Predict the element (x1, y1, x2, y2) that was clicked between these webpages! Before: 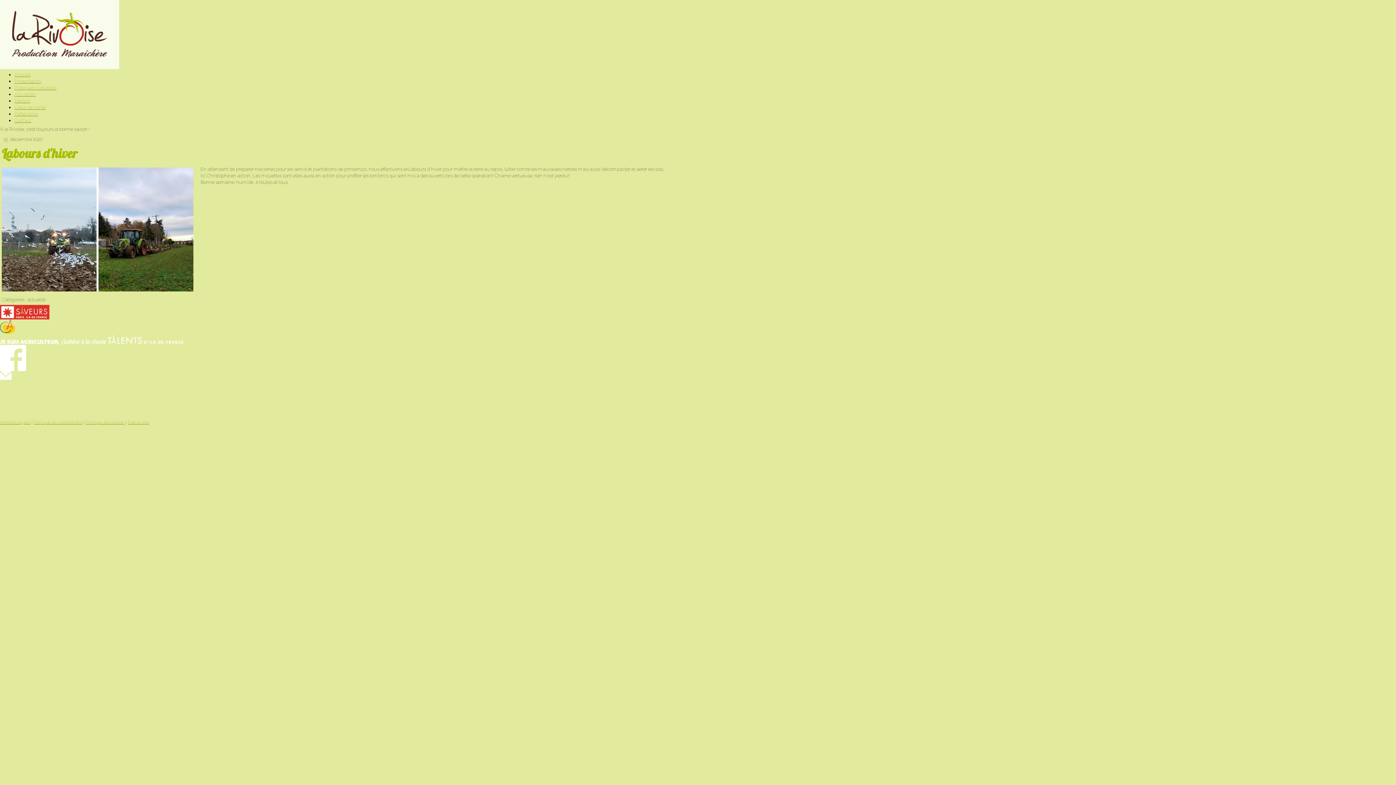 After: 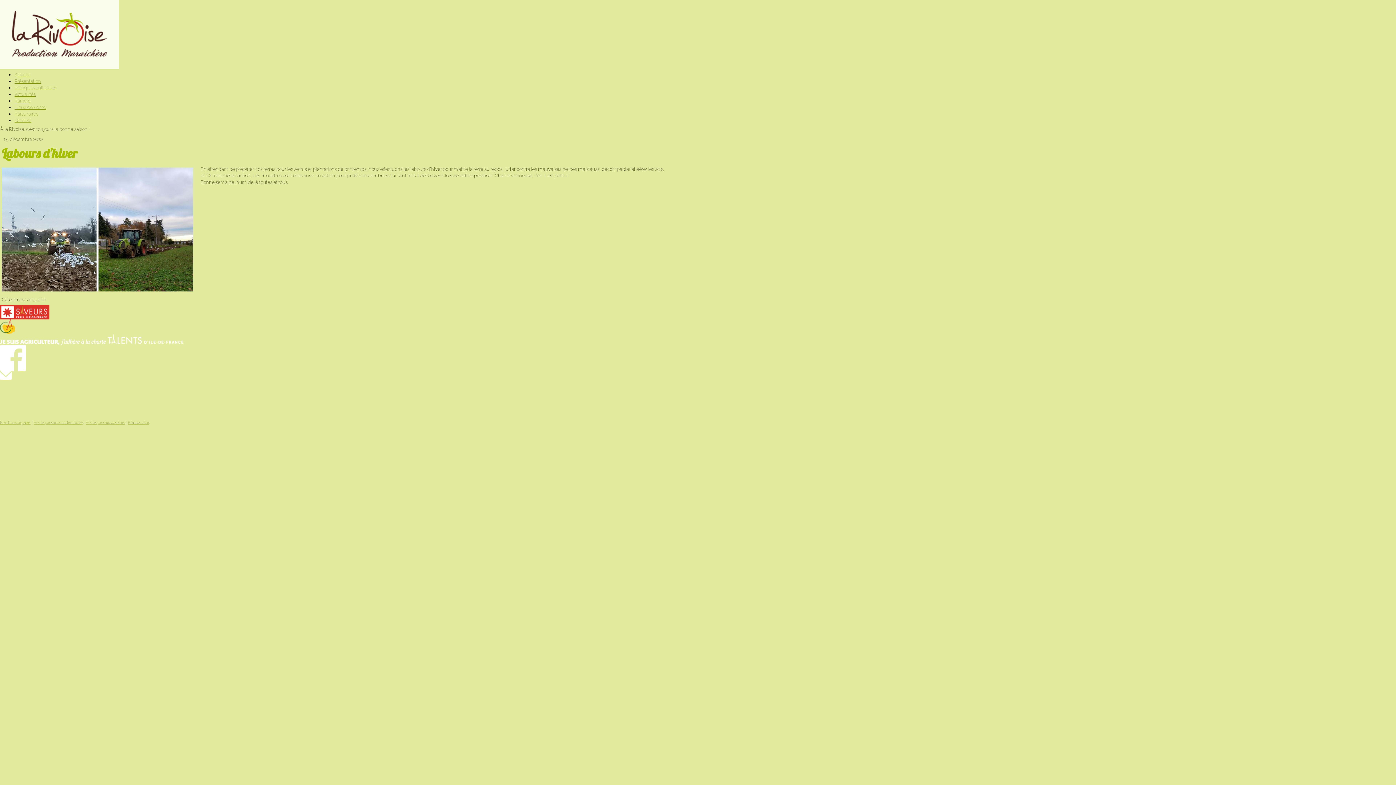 Action: bbox: (0, 345, 1396, 371)